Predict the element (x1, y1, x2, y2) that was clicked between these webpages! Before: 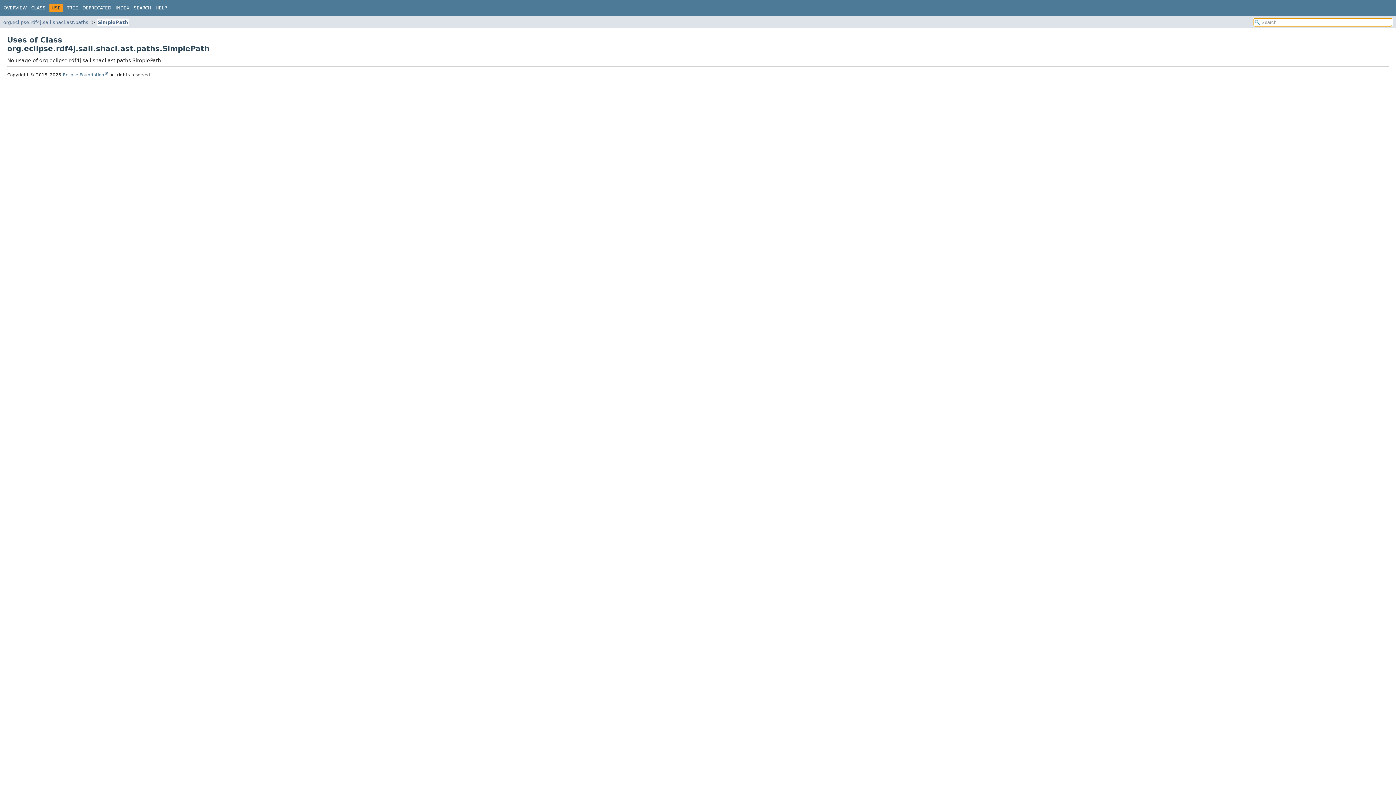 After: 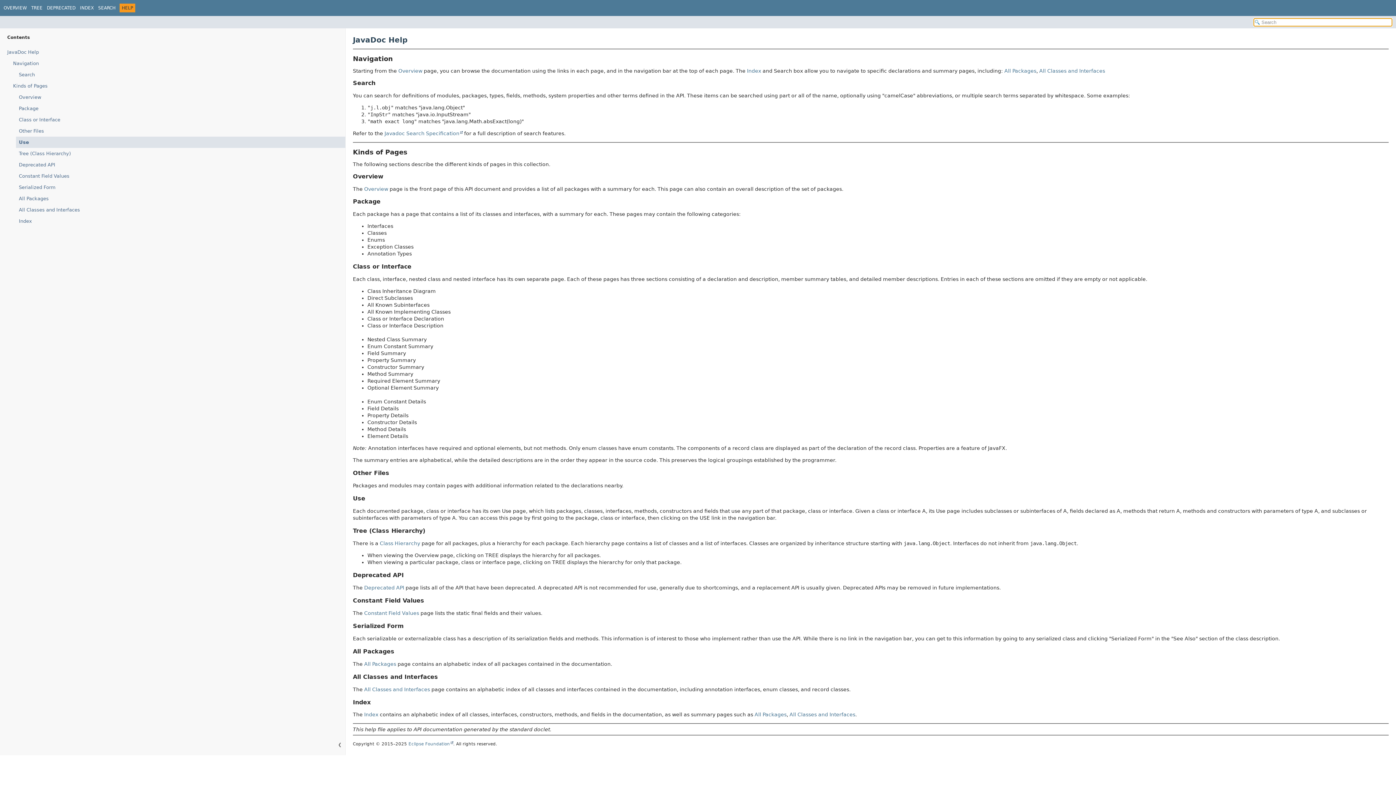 Action: bbox: (155, 5, 166, 10) label: HELP